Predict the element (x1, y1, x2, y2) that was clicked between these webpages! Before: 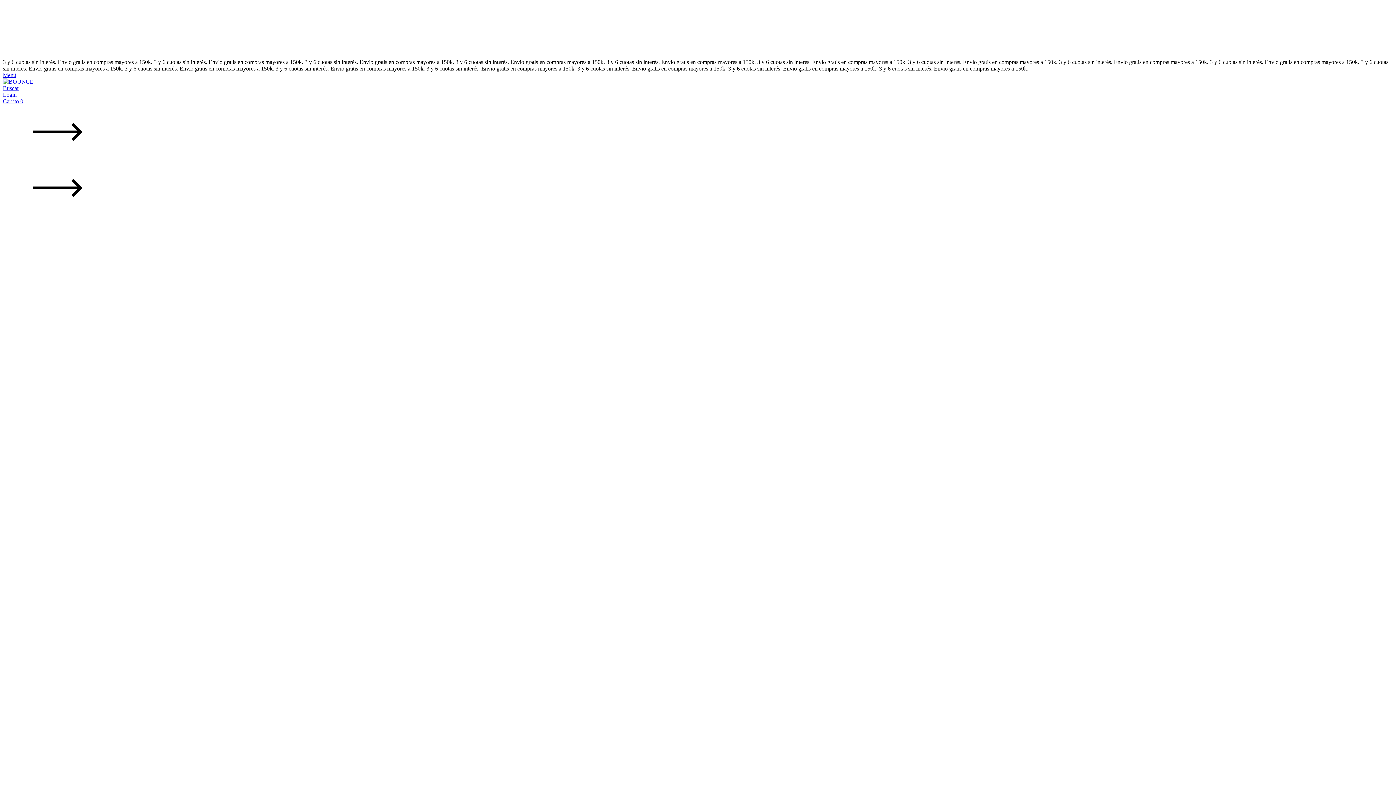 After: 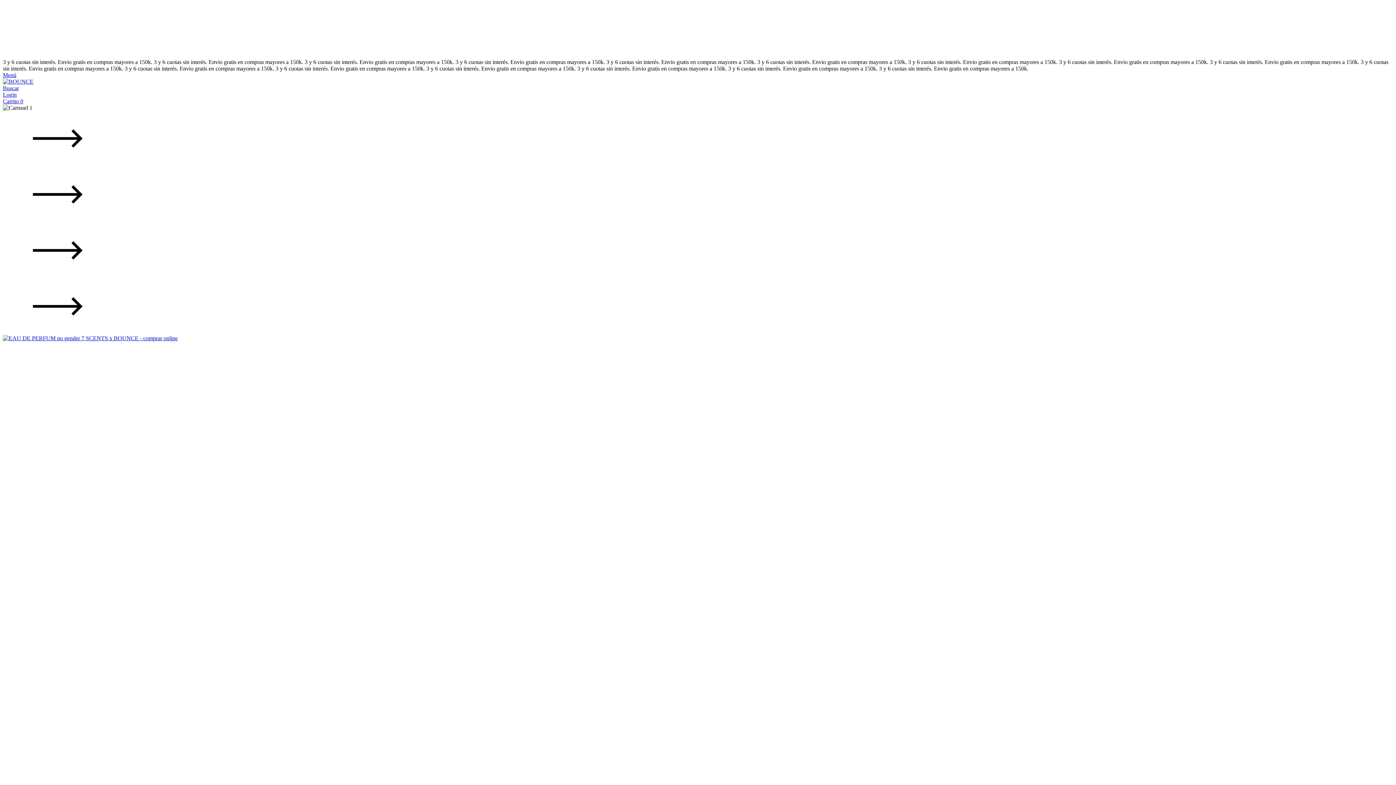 Action: bbox: (2, 78, 33, 84)